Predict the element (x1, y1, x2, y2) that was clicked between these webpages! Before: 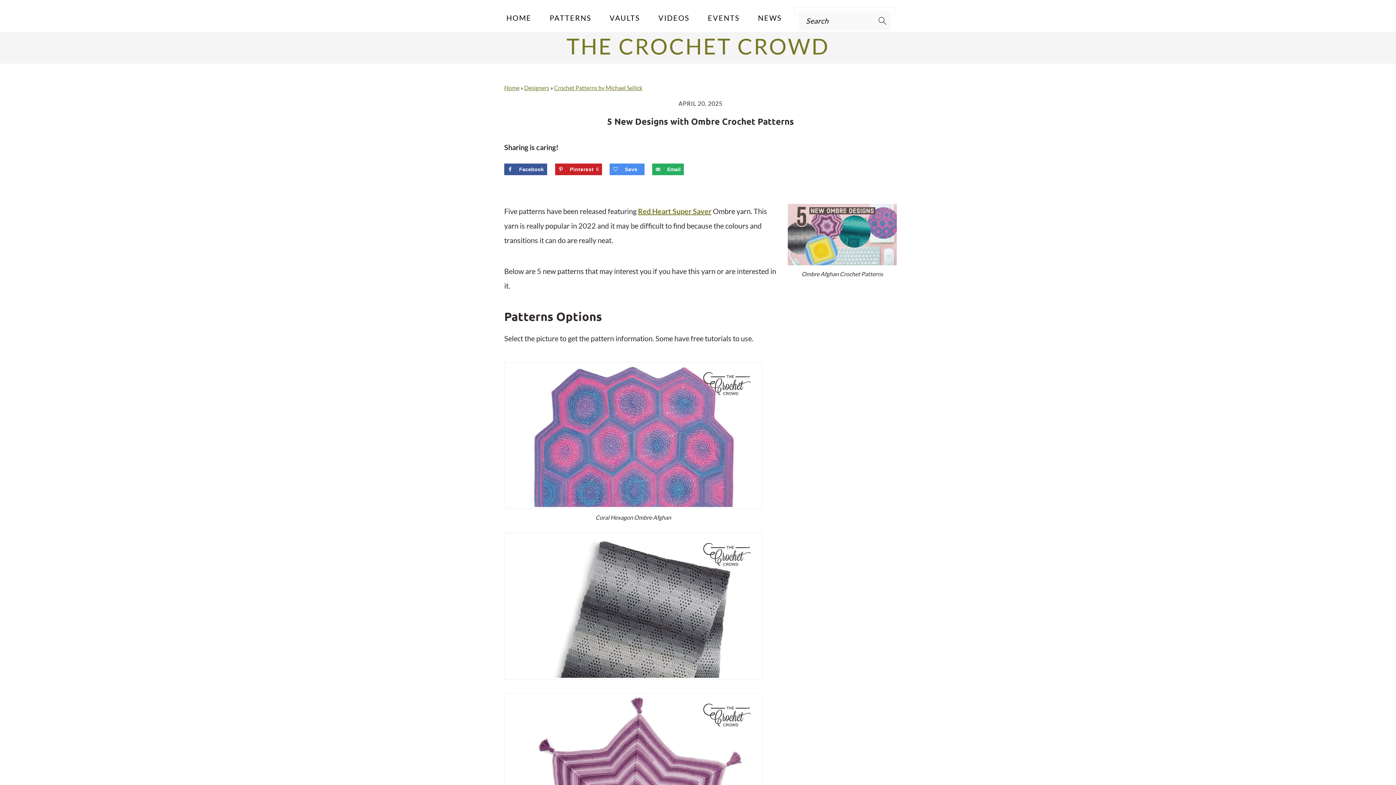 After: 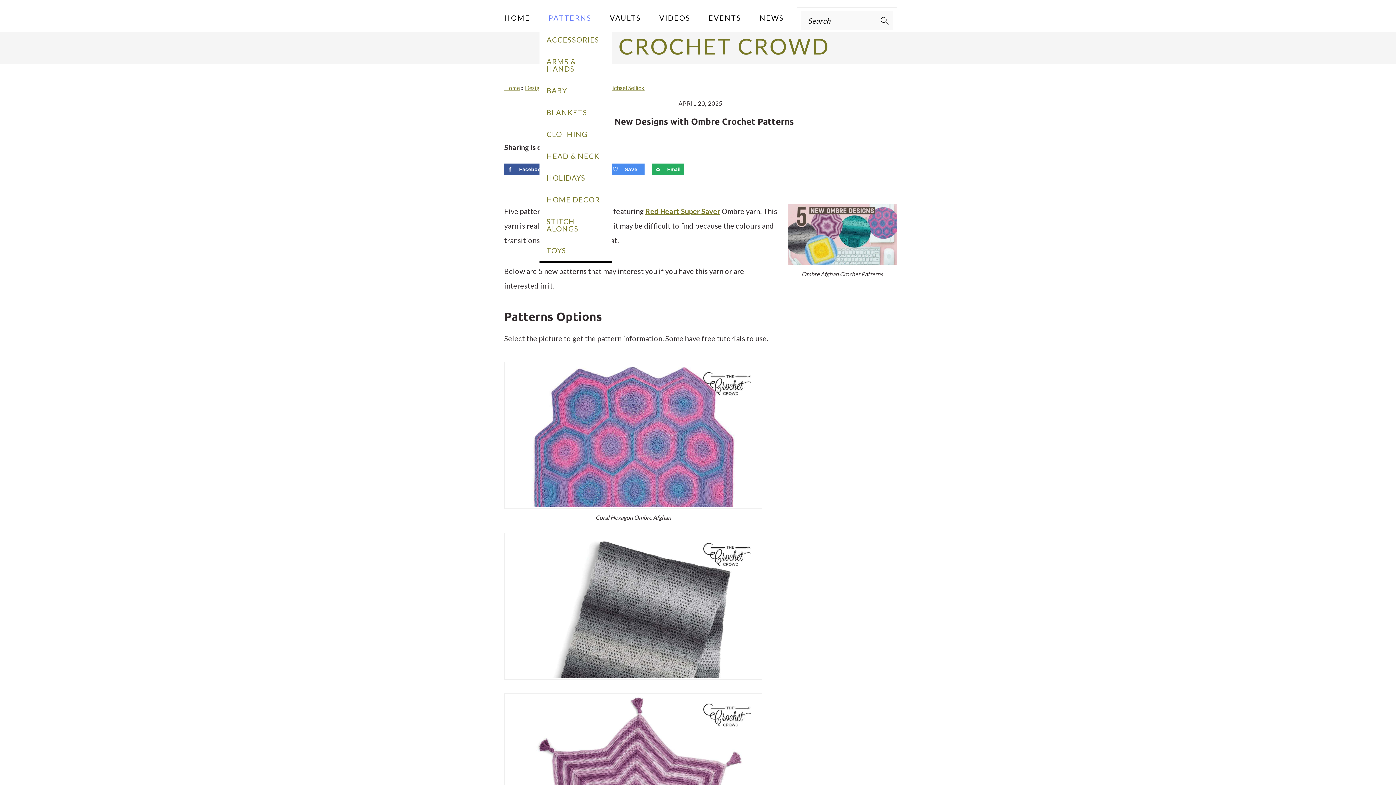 Action: label: PATTERNS bbox: (540, 6, 600, 28)